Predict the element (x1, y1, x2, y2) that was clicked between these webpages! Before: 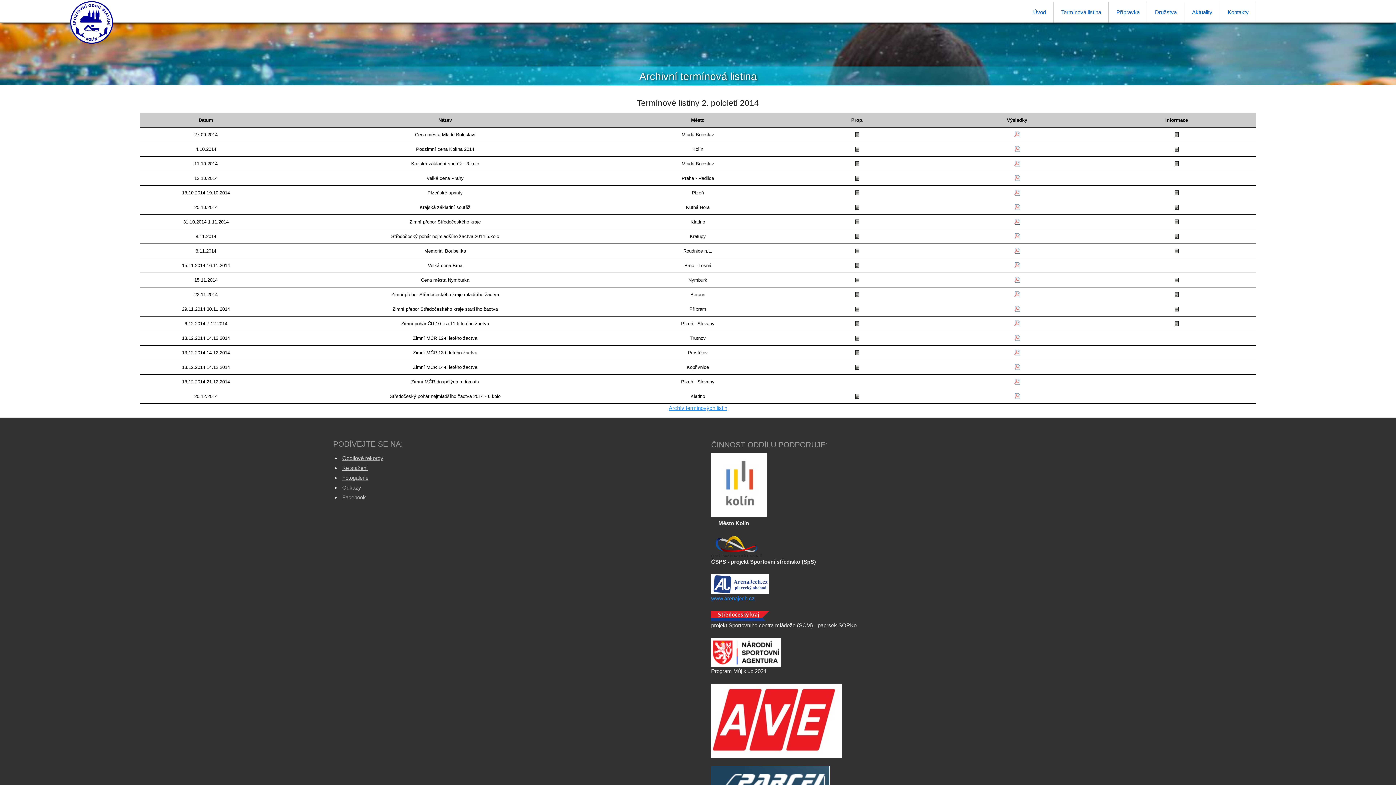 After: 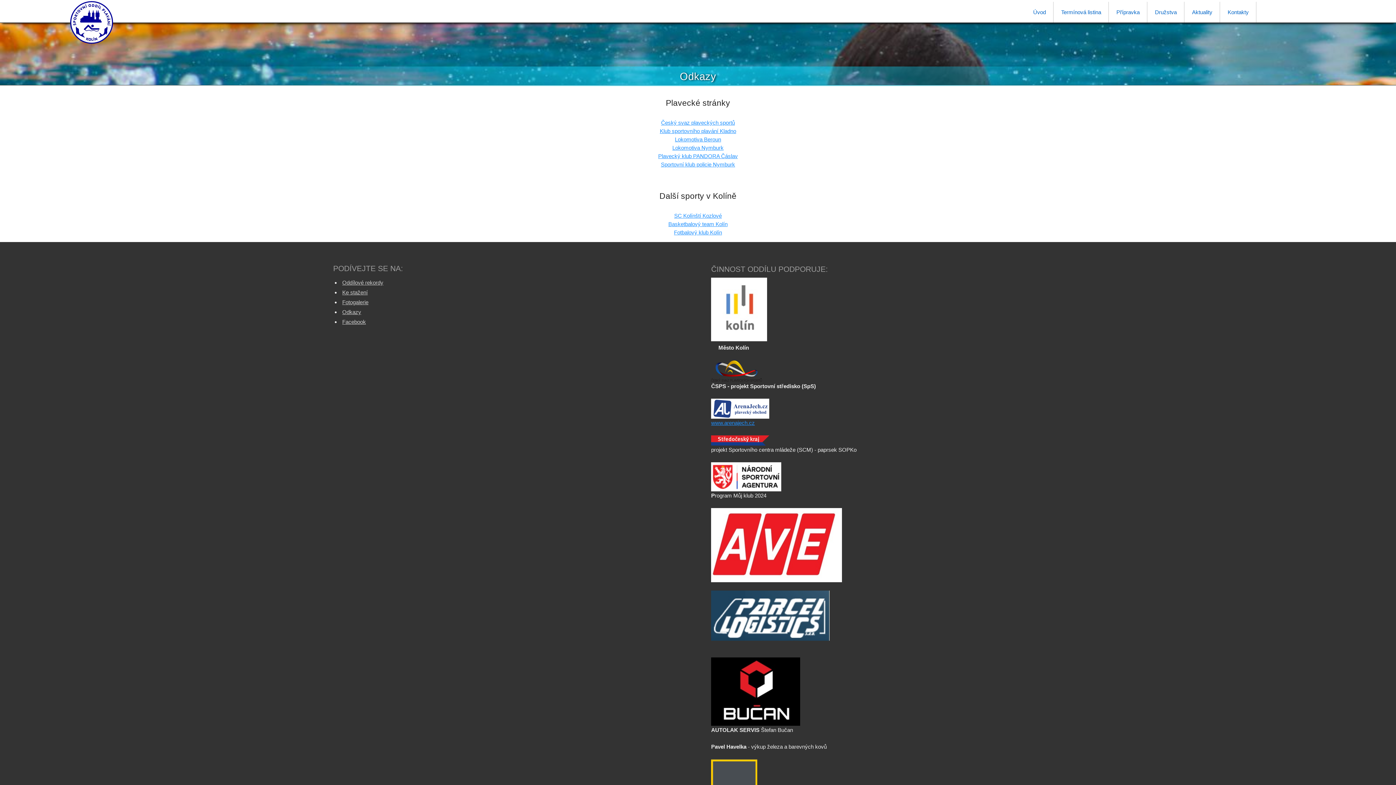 Action: bbox: (342, 484, 361, 490) label: Odkazy